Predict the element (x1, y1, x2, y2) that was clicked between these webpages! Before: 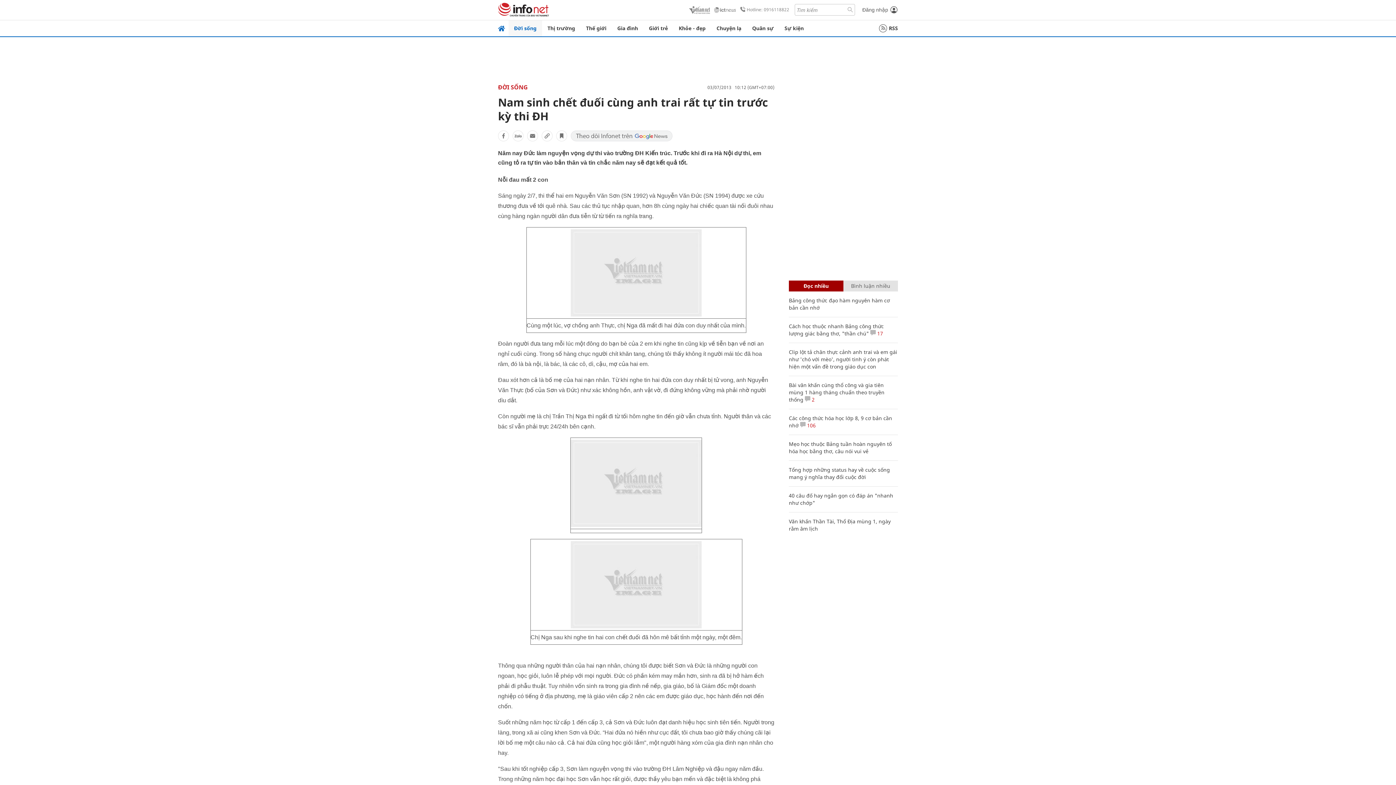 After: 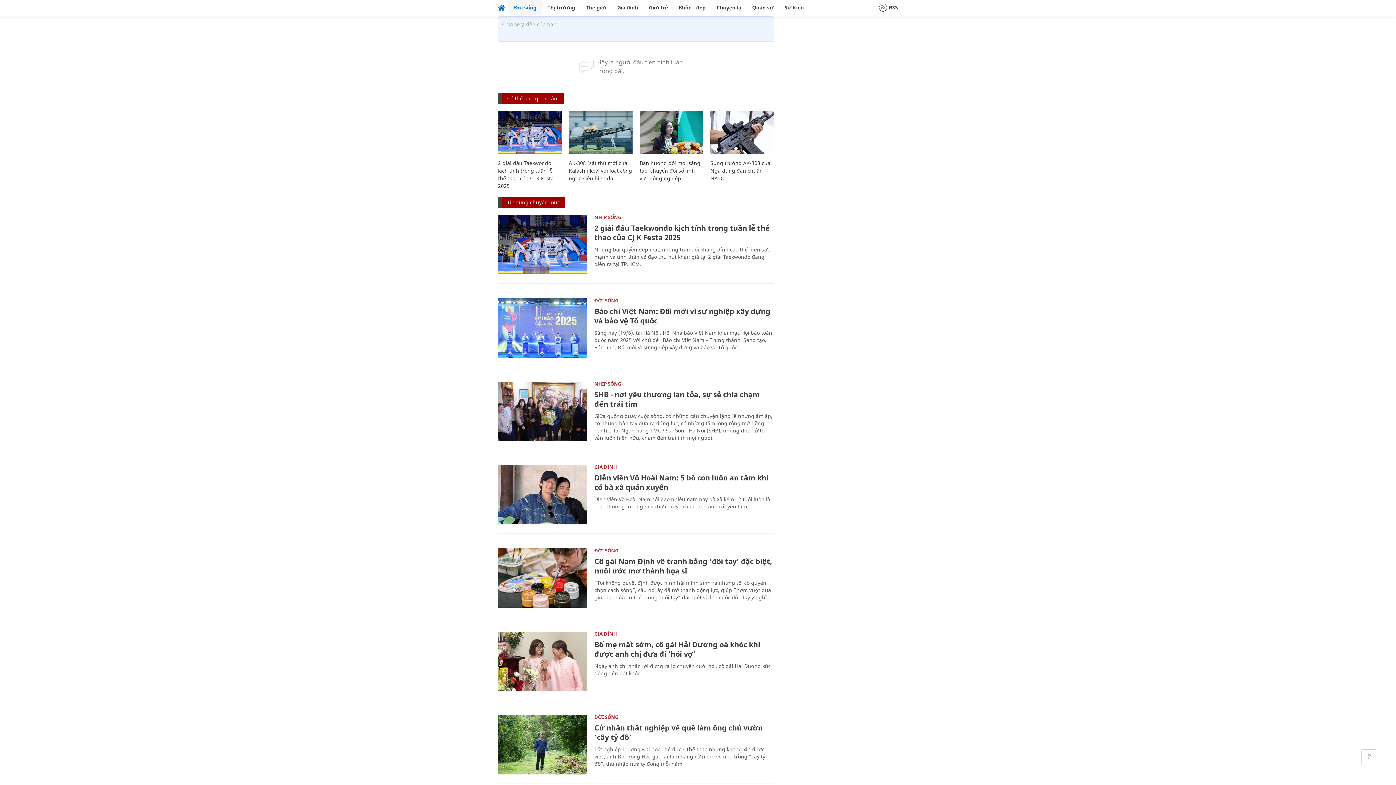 Action: bbox: (805, 396, 814, 403) label:  2